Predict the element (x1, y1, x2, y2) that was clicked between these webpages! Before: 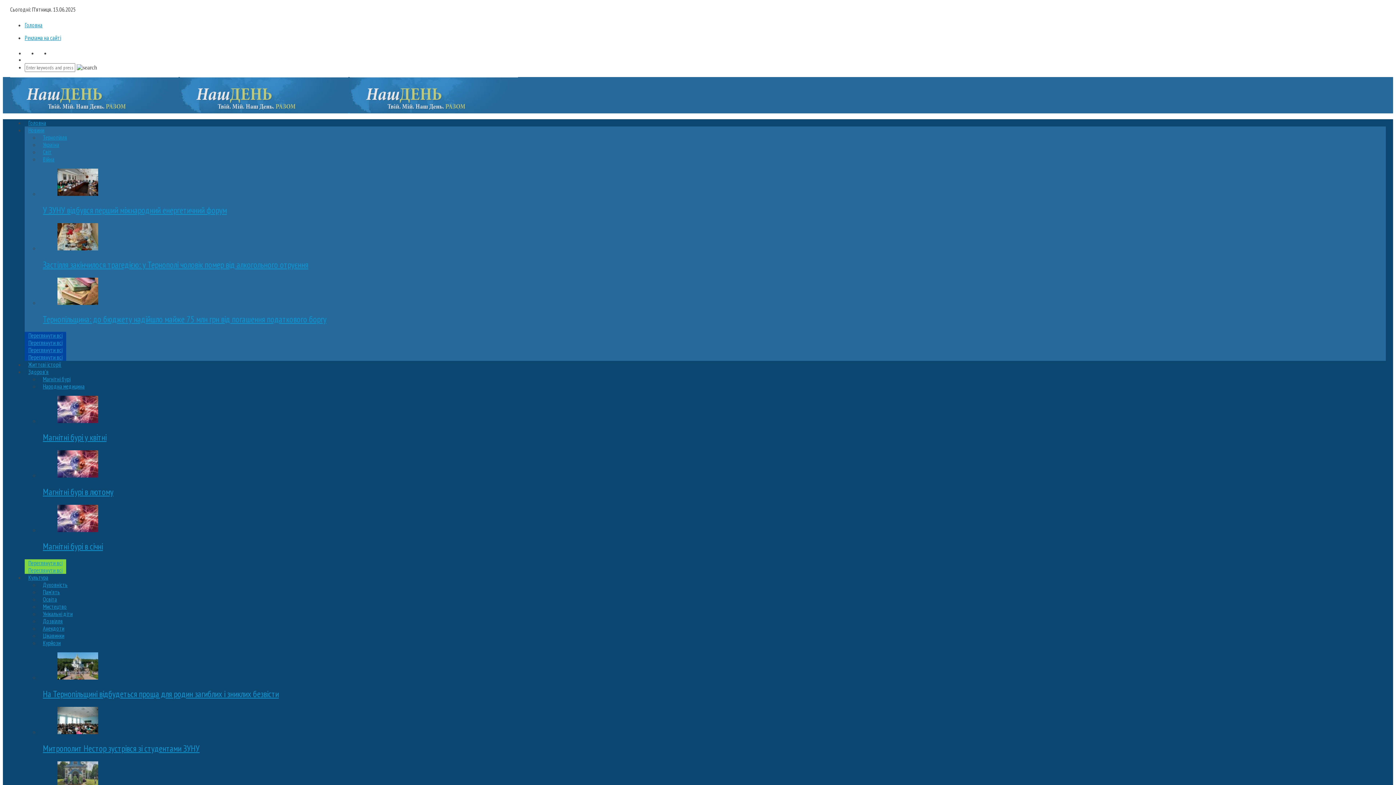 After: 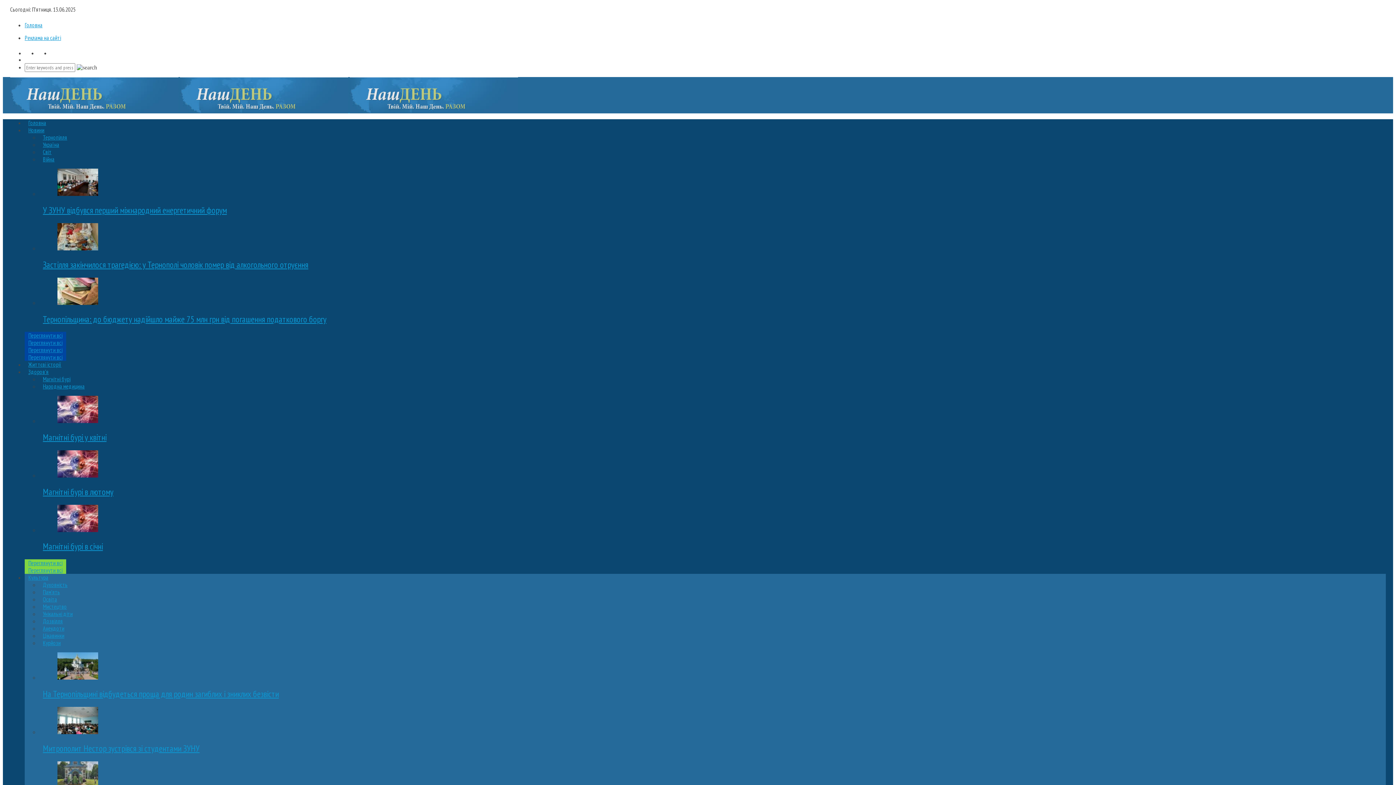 Action: bbox: (39, 610, 76, 617) label: Унікальні діти